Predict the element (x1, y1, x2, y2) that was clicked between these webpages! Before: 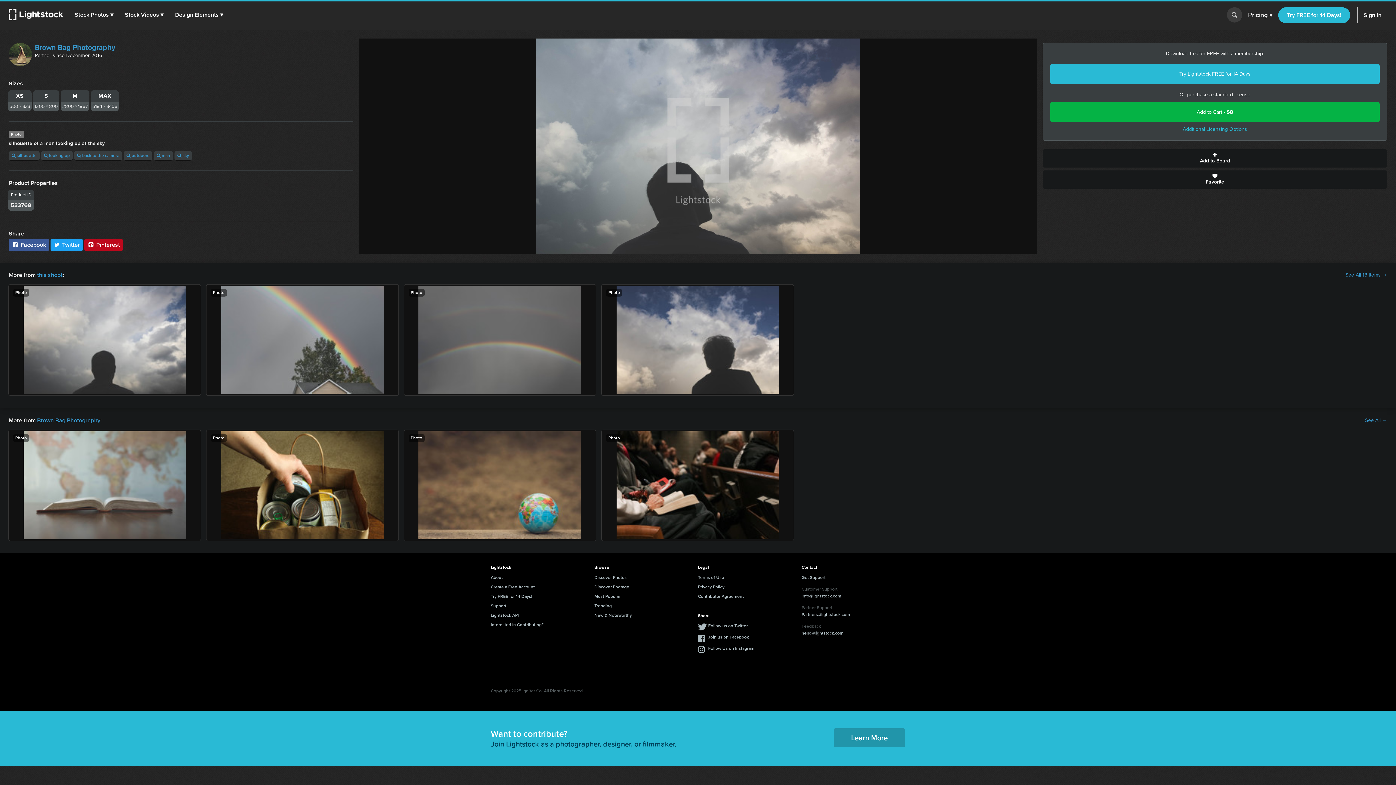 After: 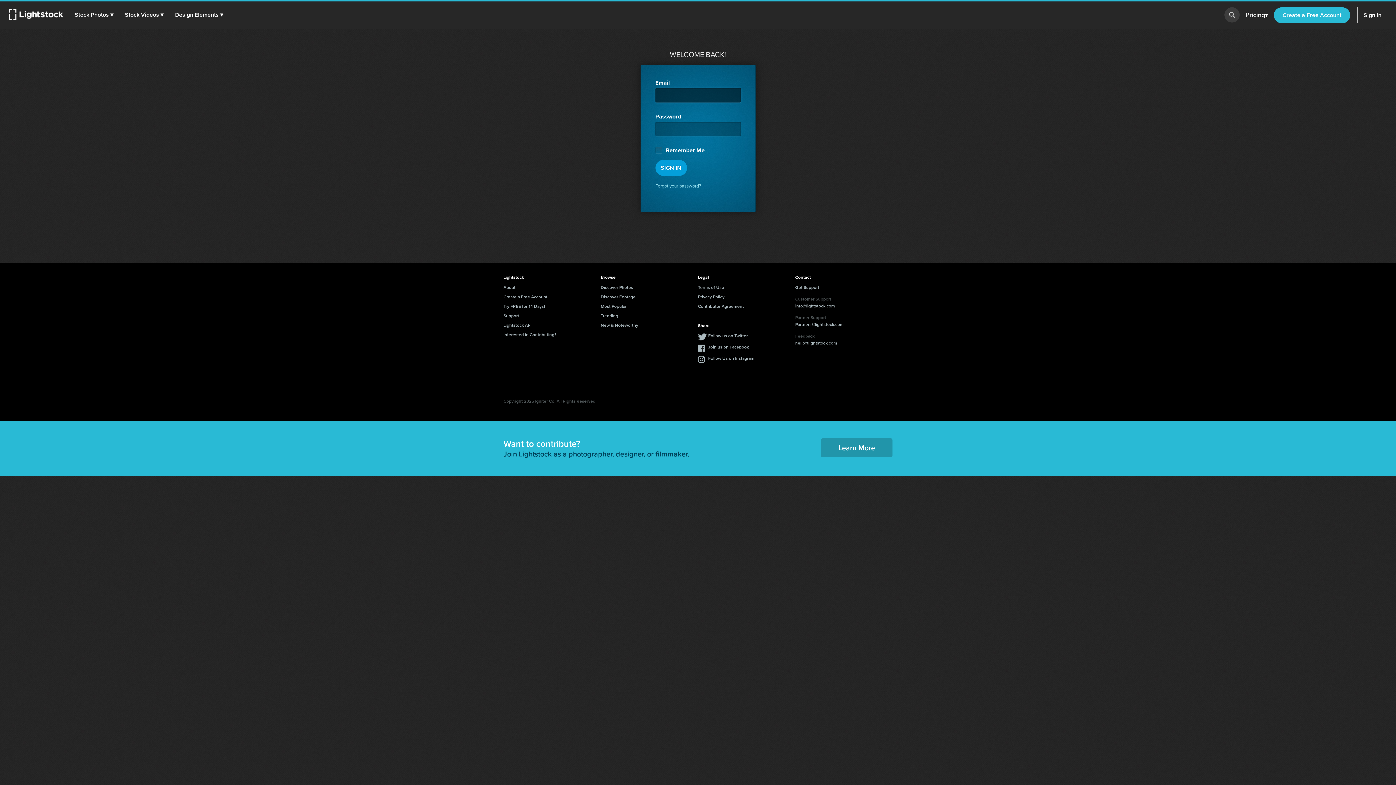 Action: label: Lightstock API bbox: (490, 612, 518, 619)